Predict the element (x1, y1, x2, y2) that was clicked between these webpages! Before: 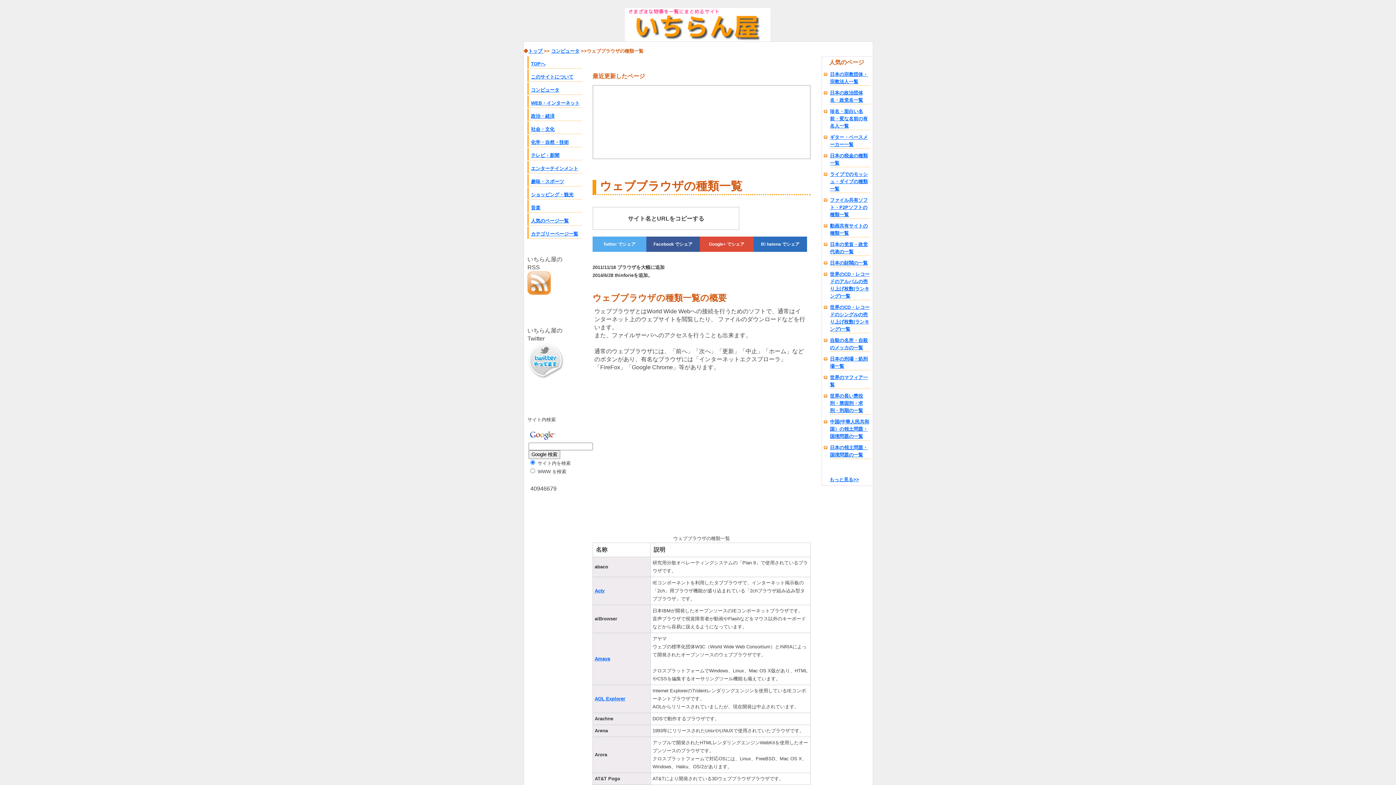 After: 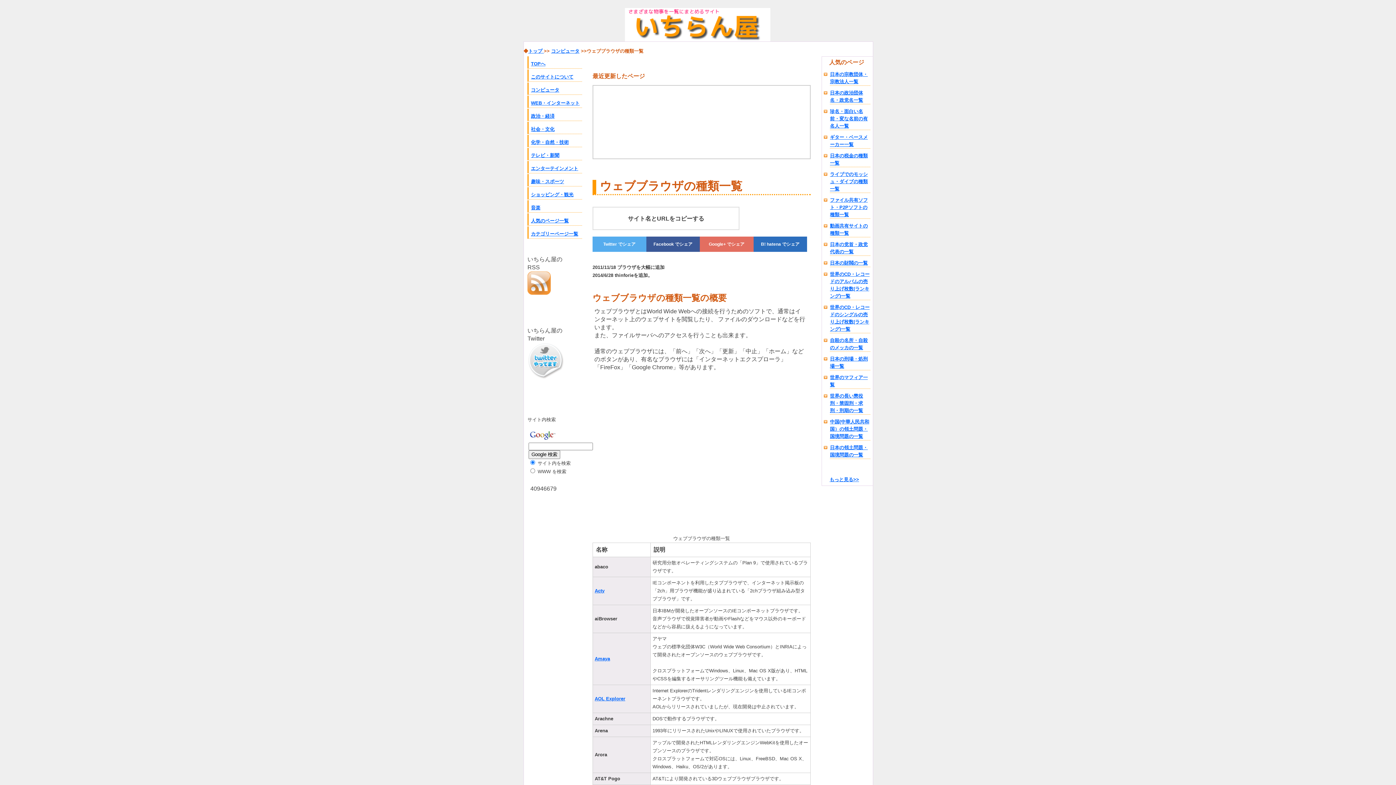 Action: bbox: (700, 236, 753, 252) label: Google+ でシェア